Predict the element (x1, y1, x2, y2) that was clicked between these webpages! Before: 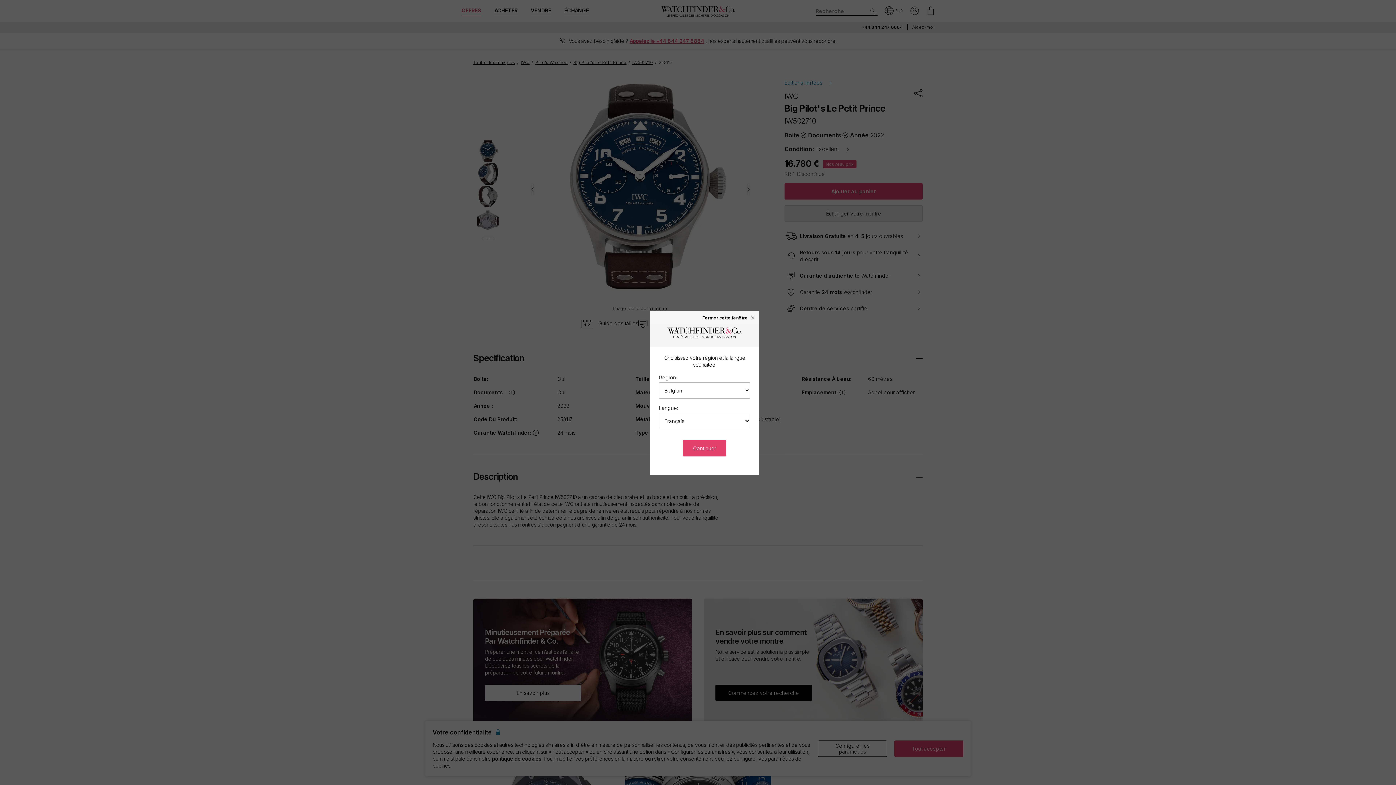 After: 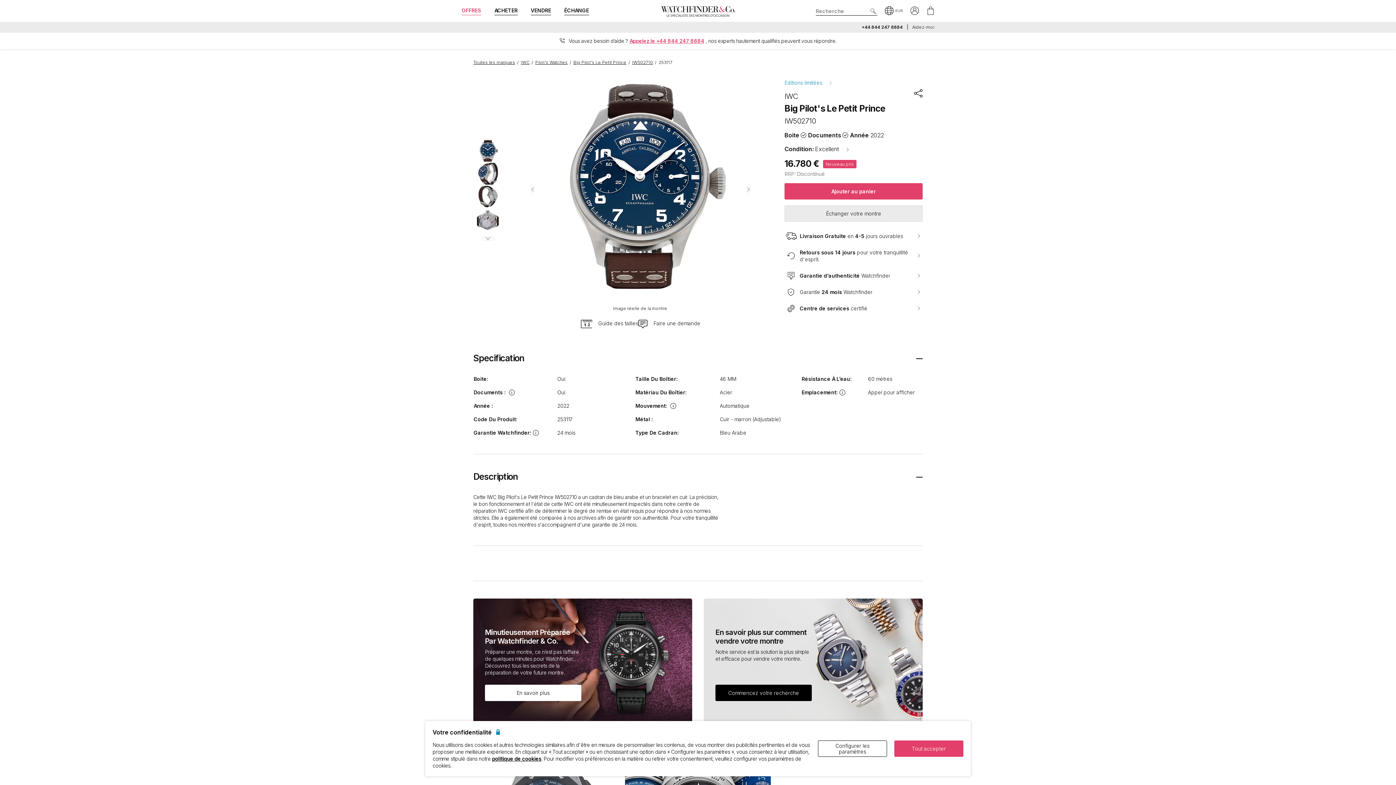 Action: label: Fermer cette fenêtre × bbox: (702, 315, 755, 320)